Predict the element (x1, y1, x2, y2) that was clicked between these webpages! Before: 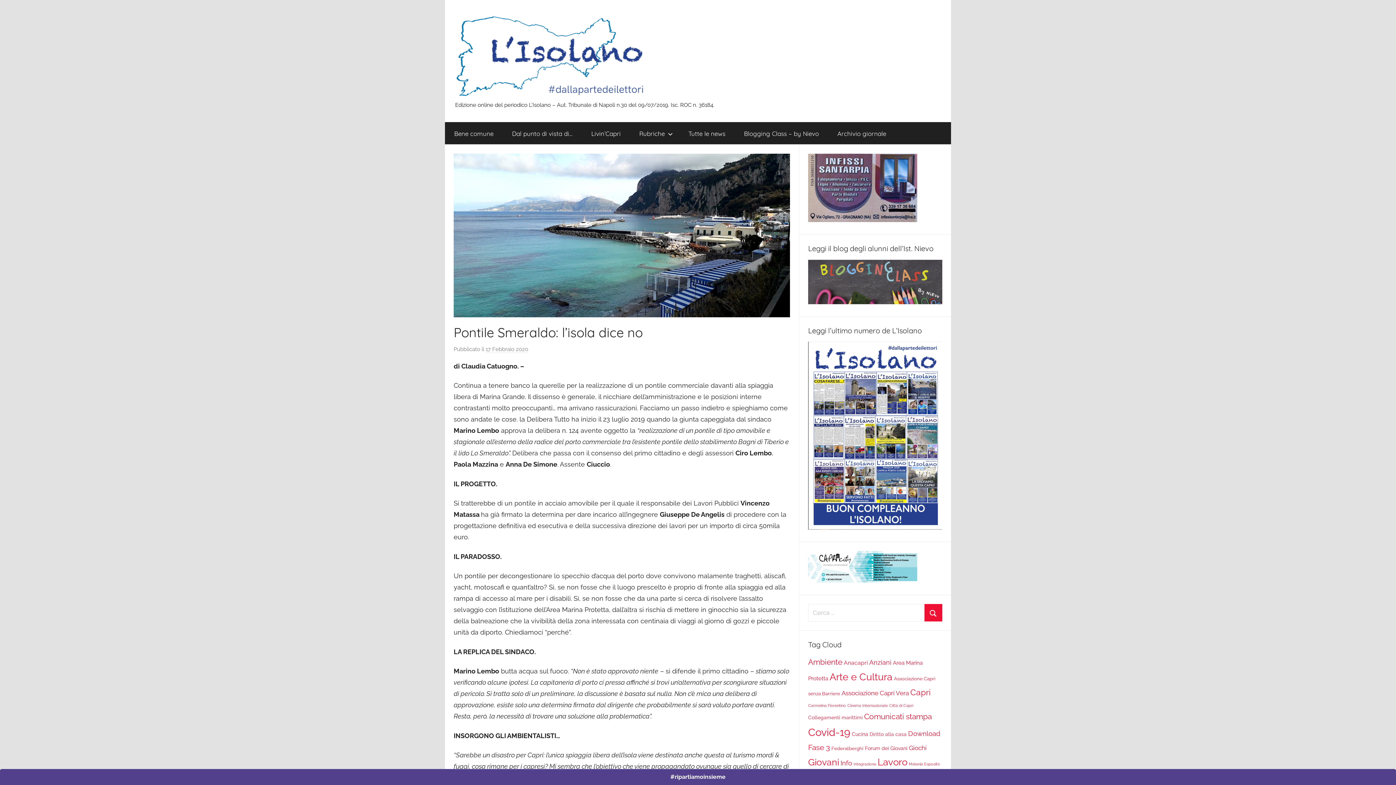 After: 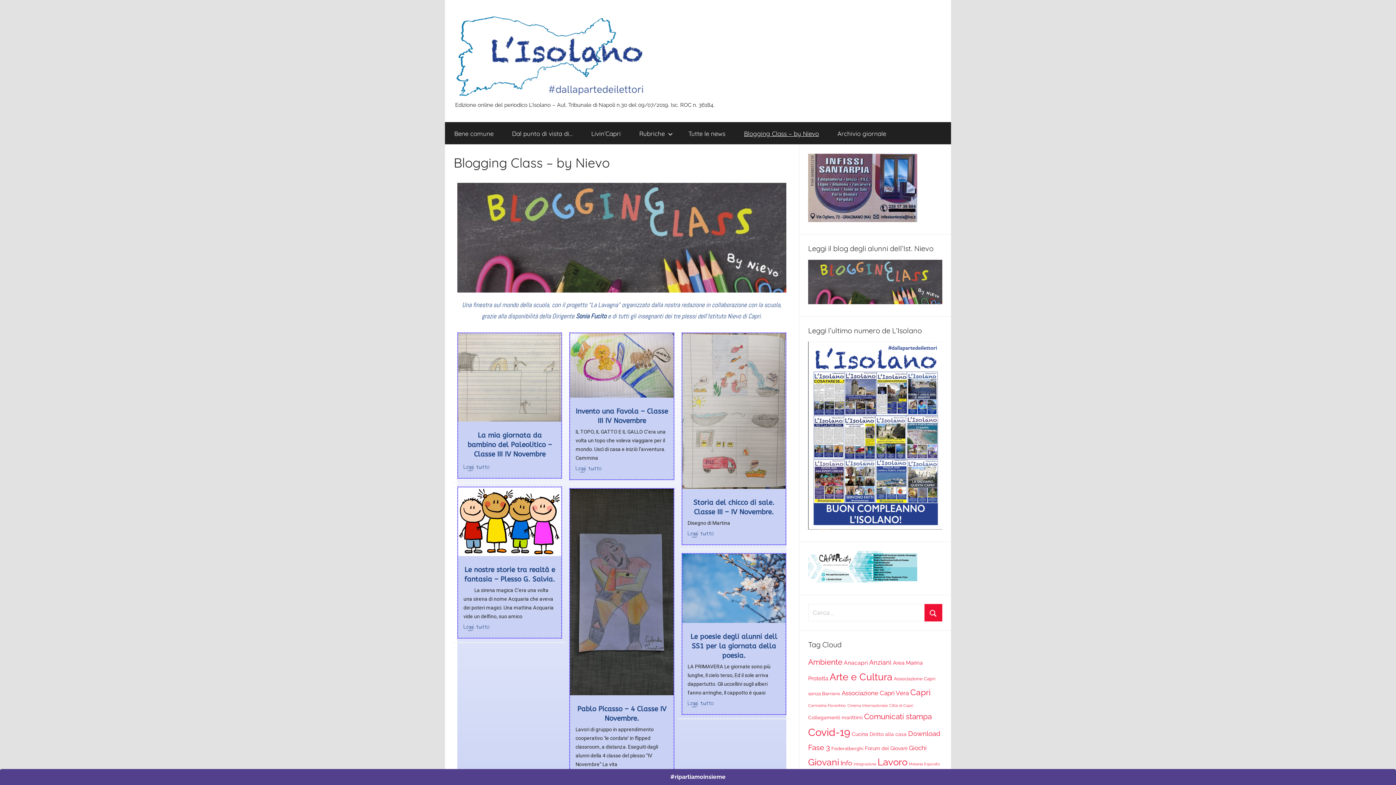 Action: bbox: (734, 122, 828, 145) label: Blogging Class – by Nievo